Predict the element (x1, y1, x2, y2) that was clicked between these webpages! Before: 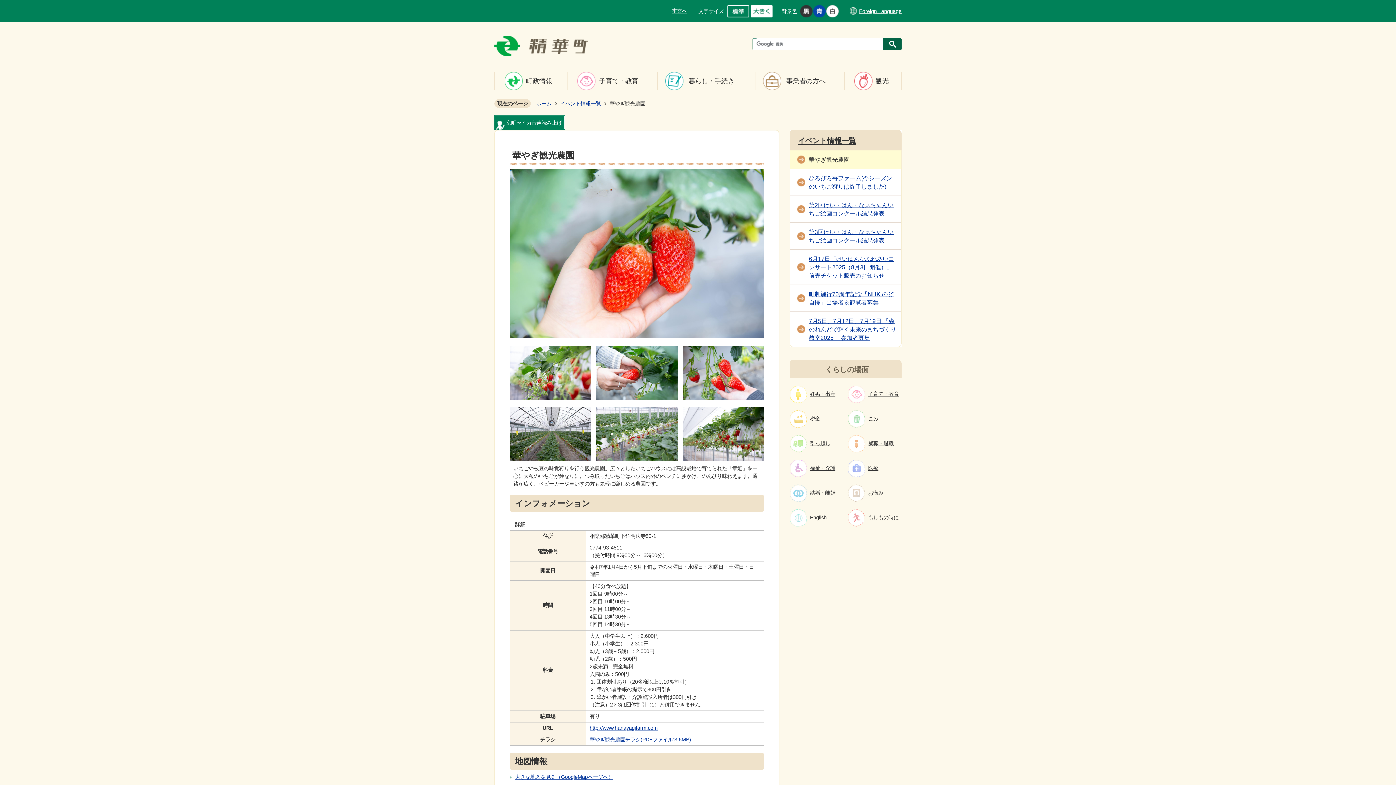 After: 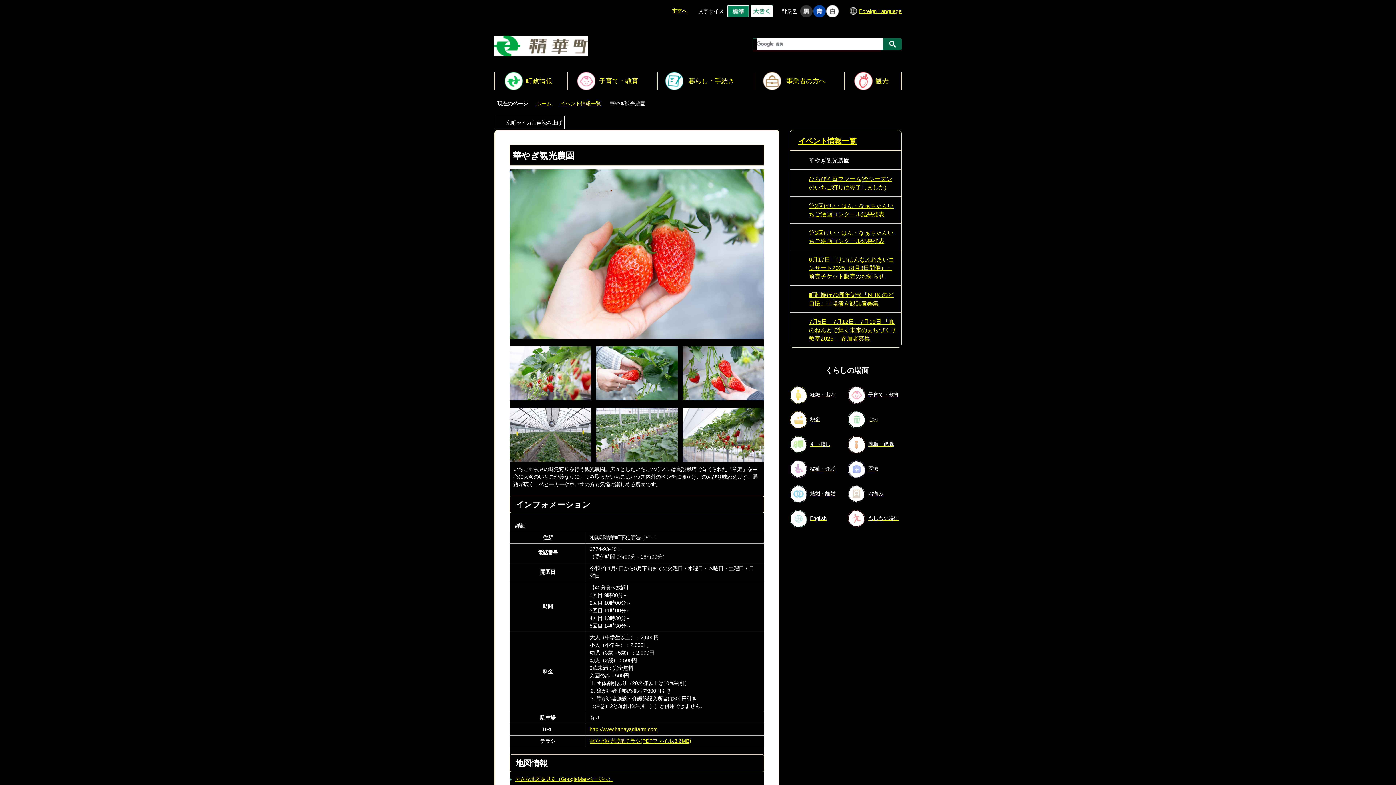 Action: bbox: (800, 5, 812, 17)